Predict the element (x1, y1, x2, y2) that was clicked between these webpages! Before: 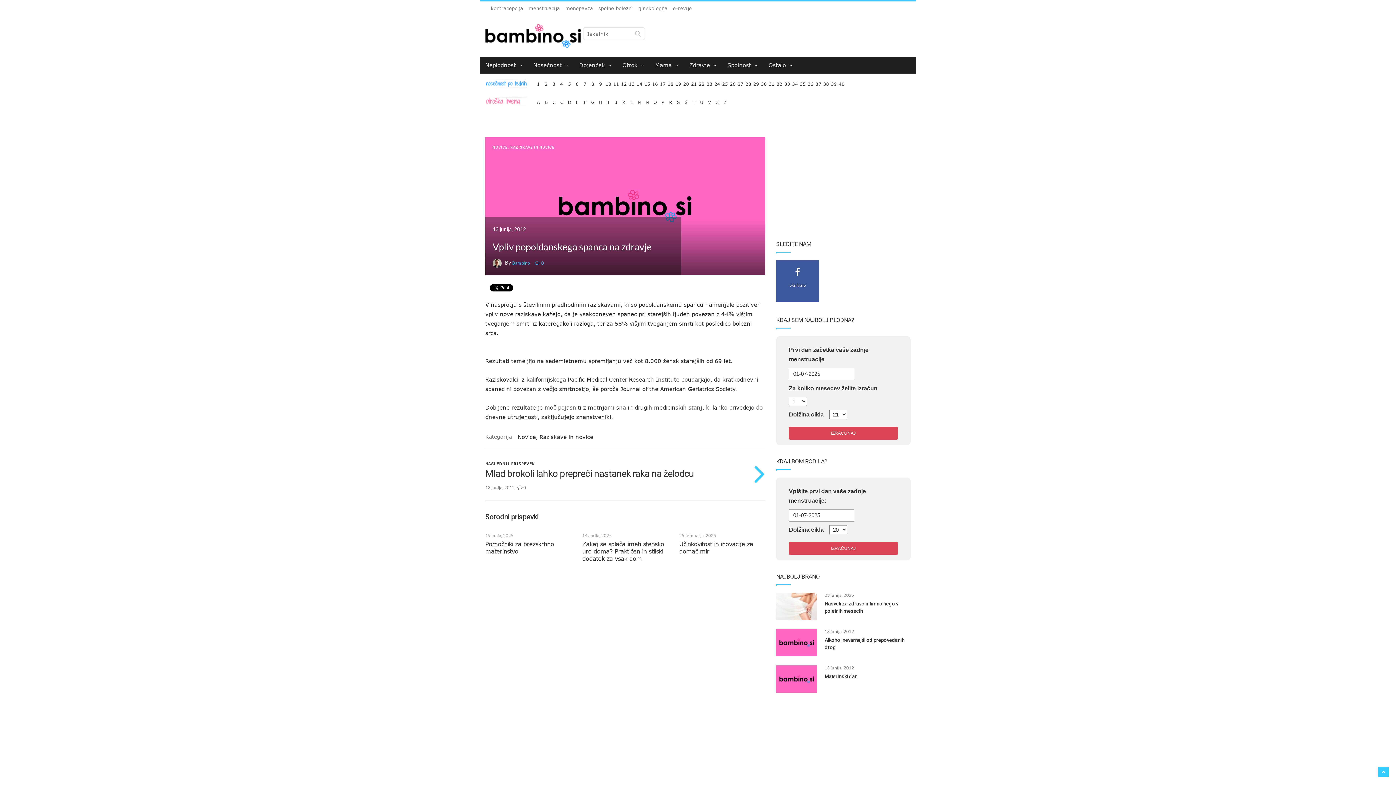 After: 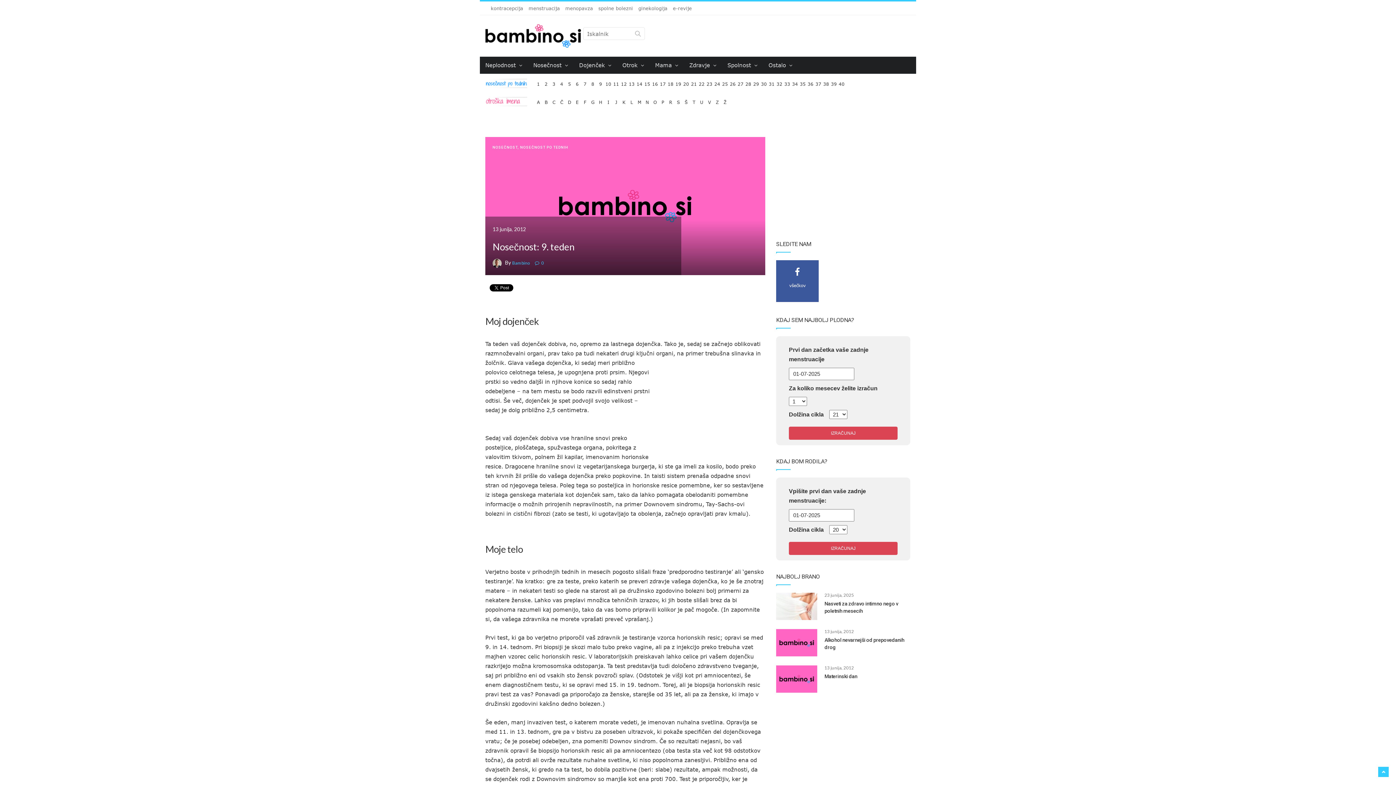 Action: label: 9 bbox: (597, 79, 604, 83)